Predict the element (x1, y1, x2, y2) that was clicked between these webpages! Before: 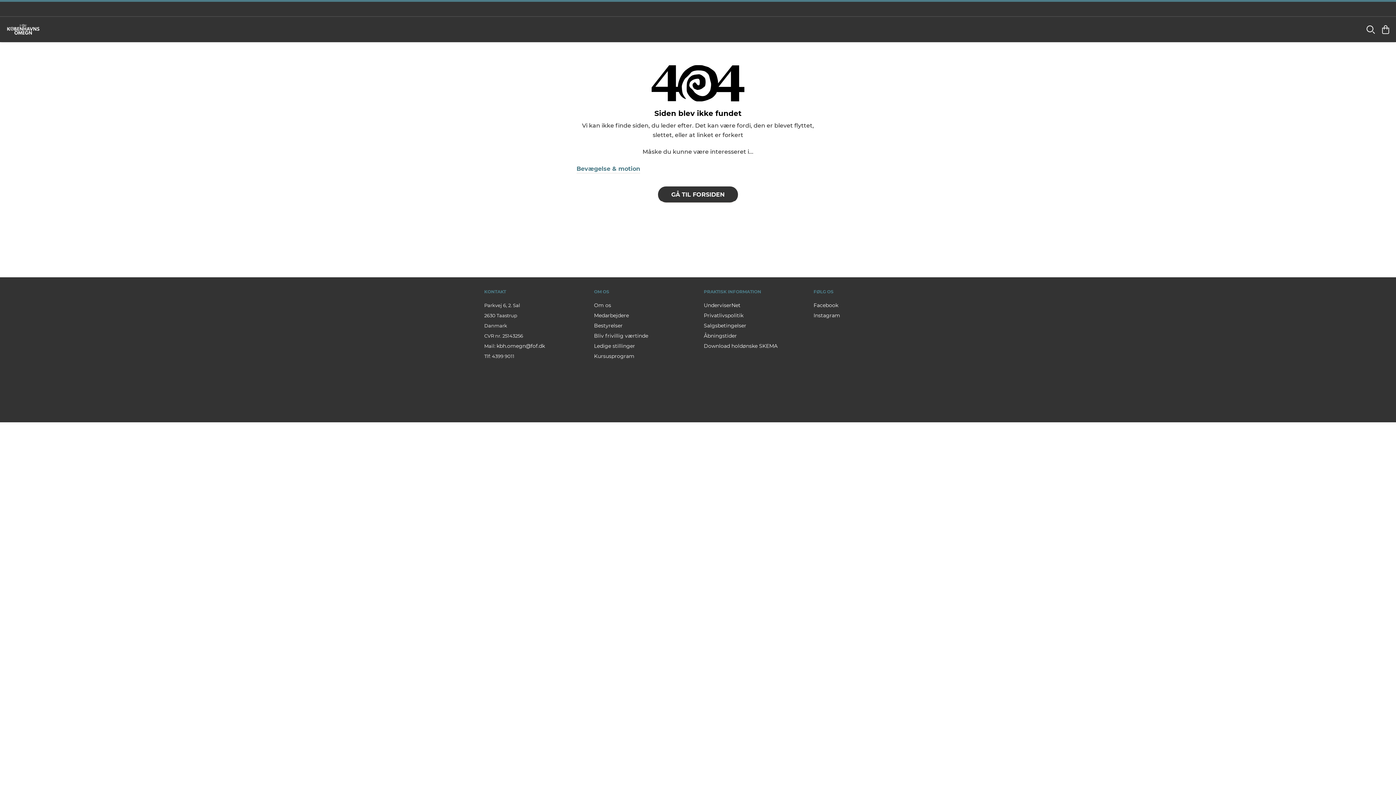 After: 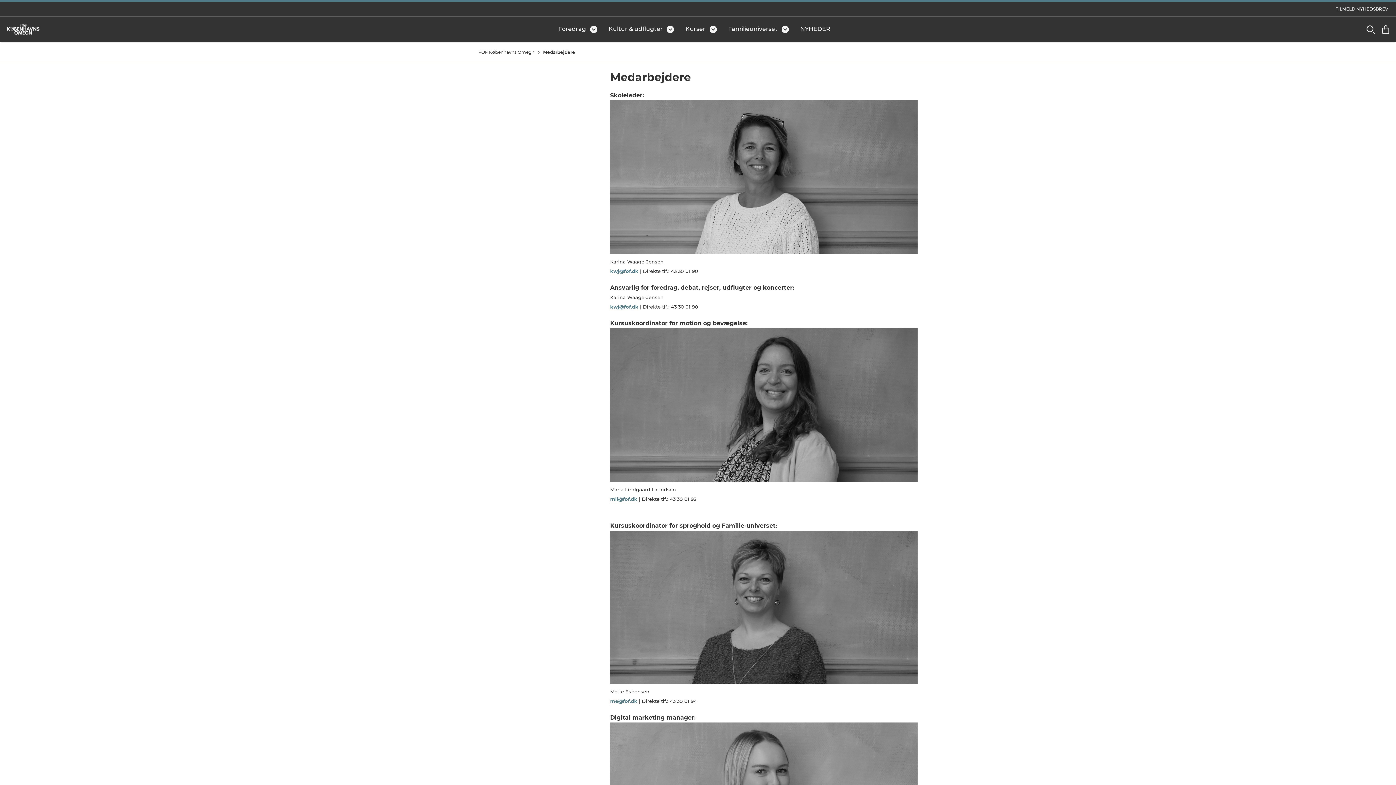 Action: label: Medarbejdere bbox: (594, 312, 629, 318)